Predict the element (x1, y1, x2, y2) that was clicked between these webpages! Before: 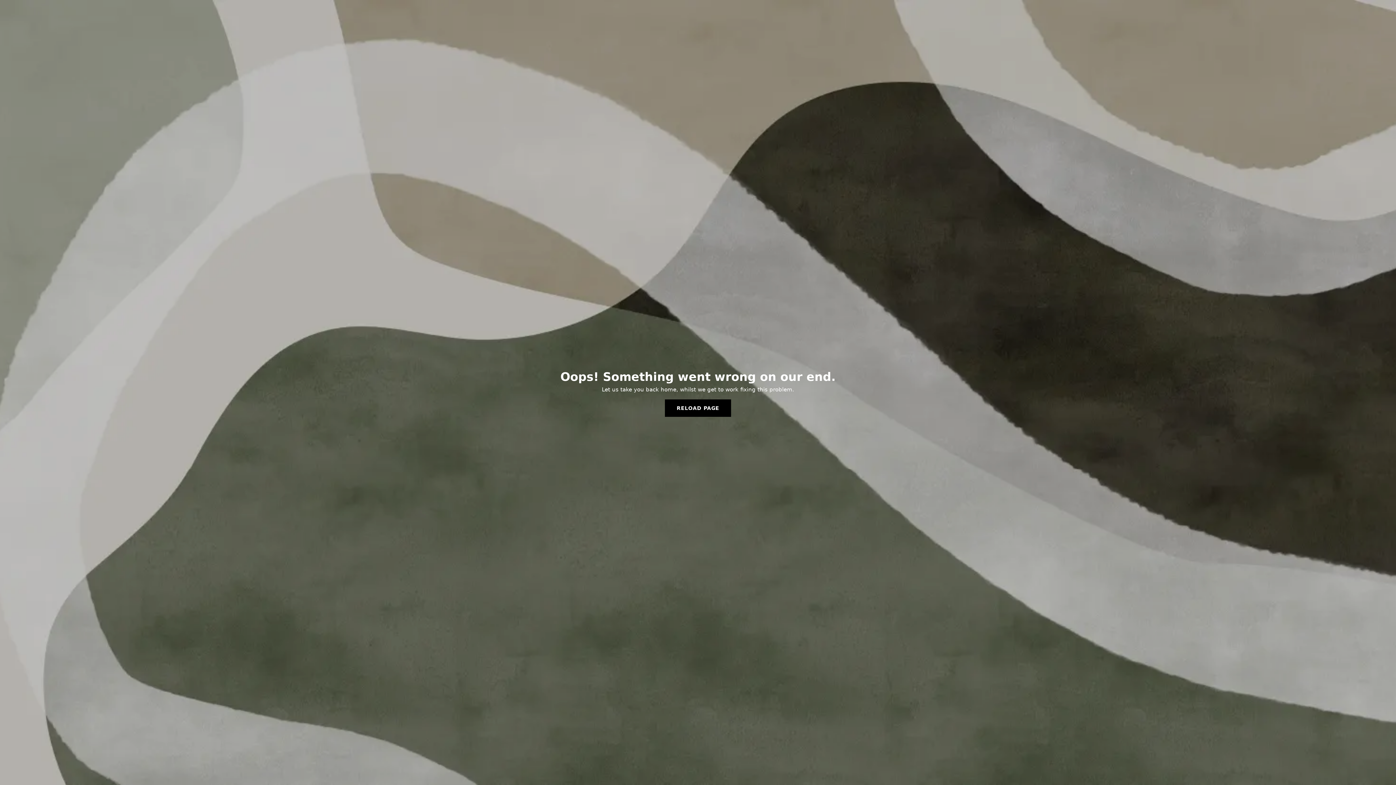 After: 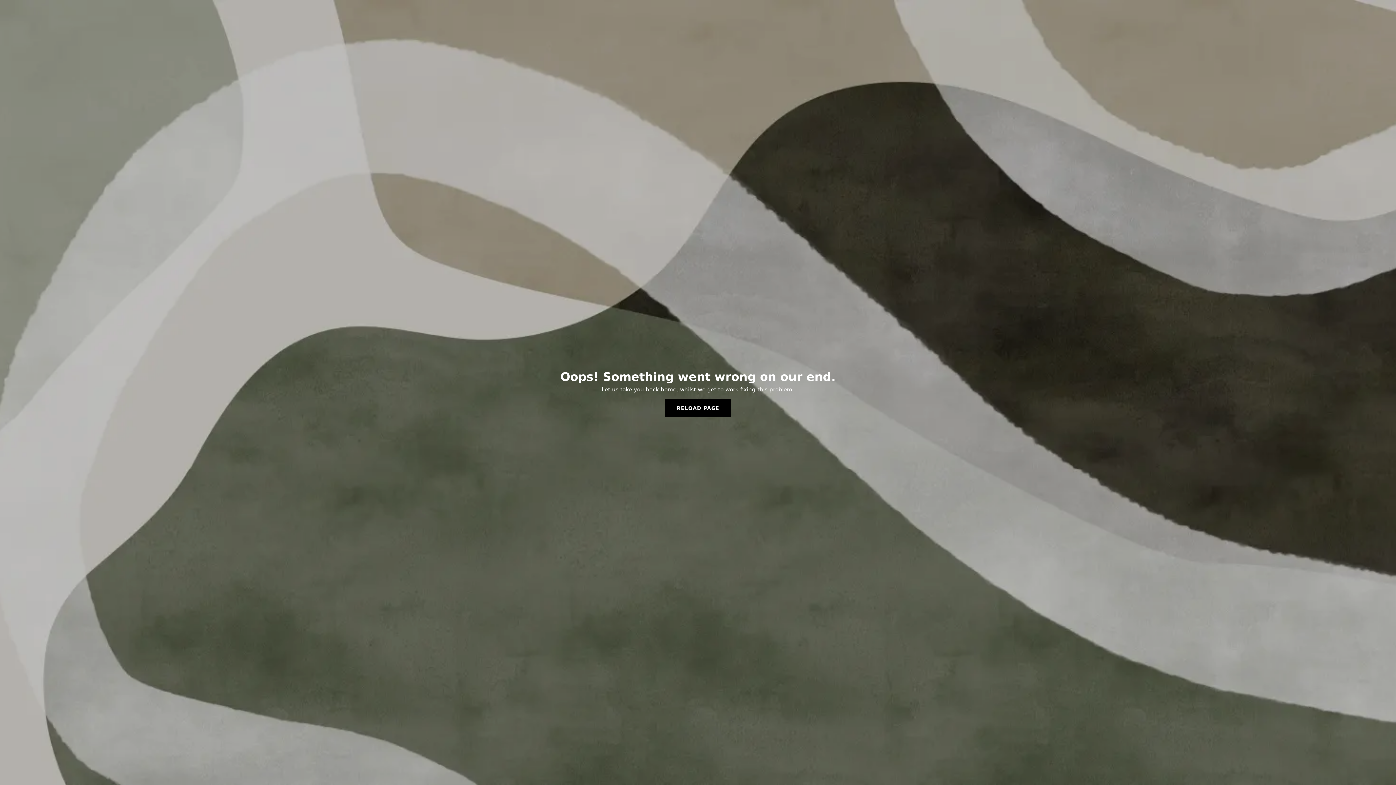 Action: bbox: (665, 399, 731, 417) label: RELOAD PAGE